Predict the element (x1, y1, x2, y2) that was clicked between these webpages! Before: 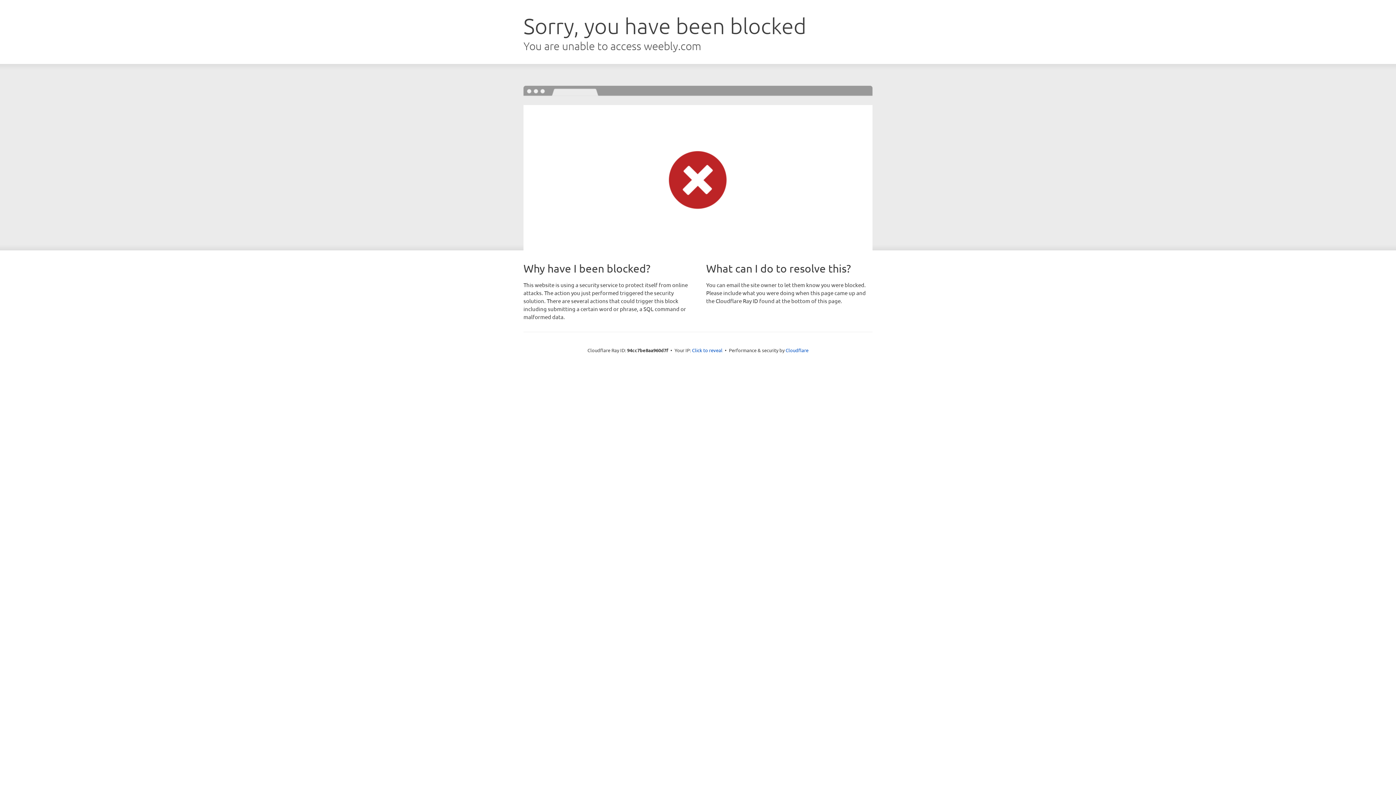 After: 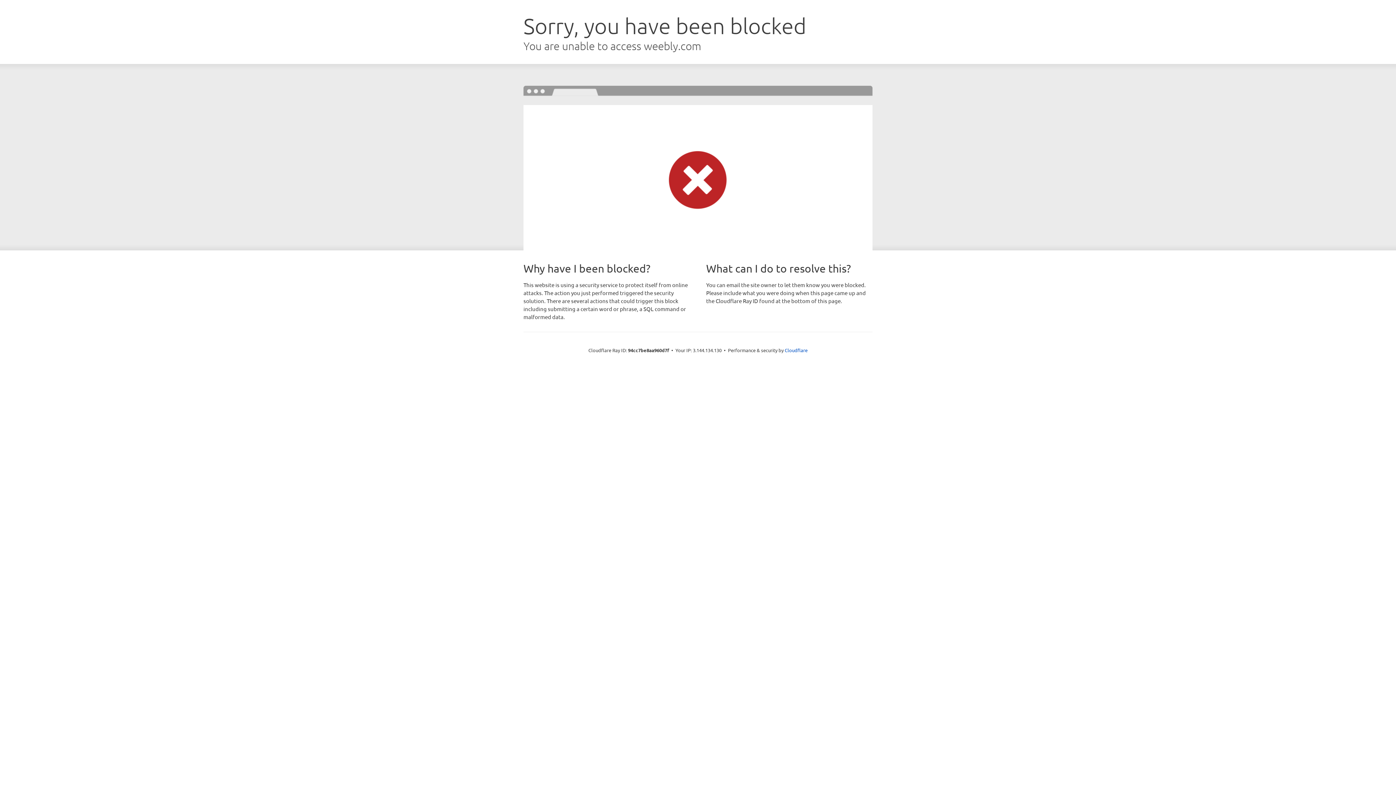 Action: label: Click to reveal bbox: (692, 346, 722, 353)